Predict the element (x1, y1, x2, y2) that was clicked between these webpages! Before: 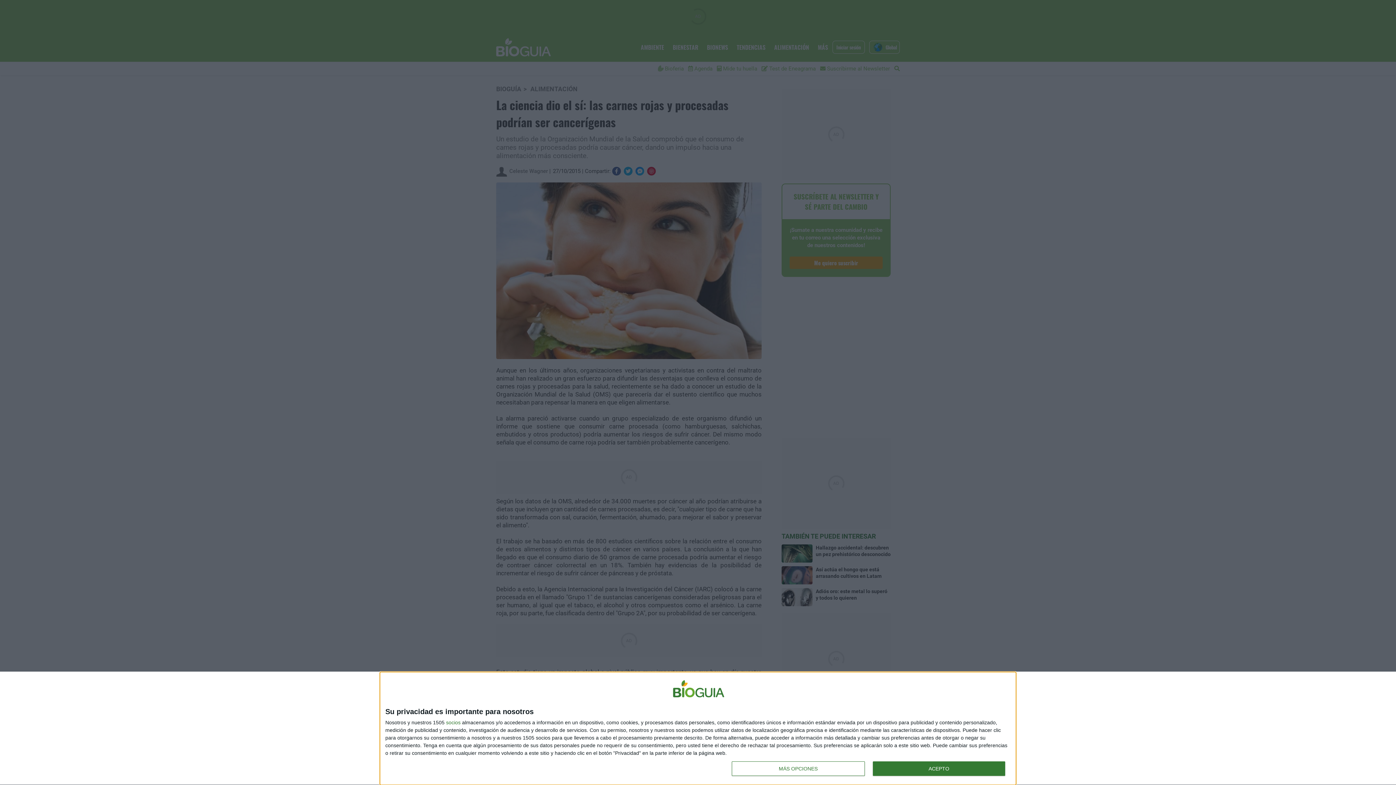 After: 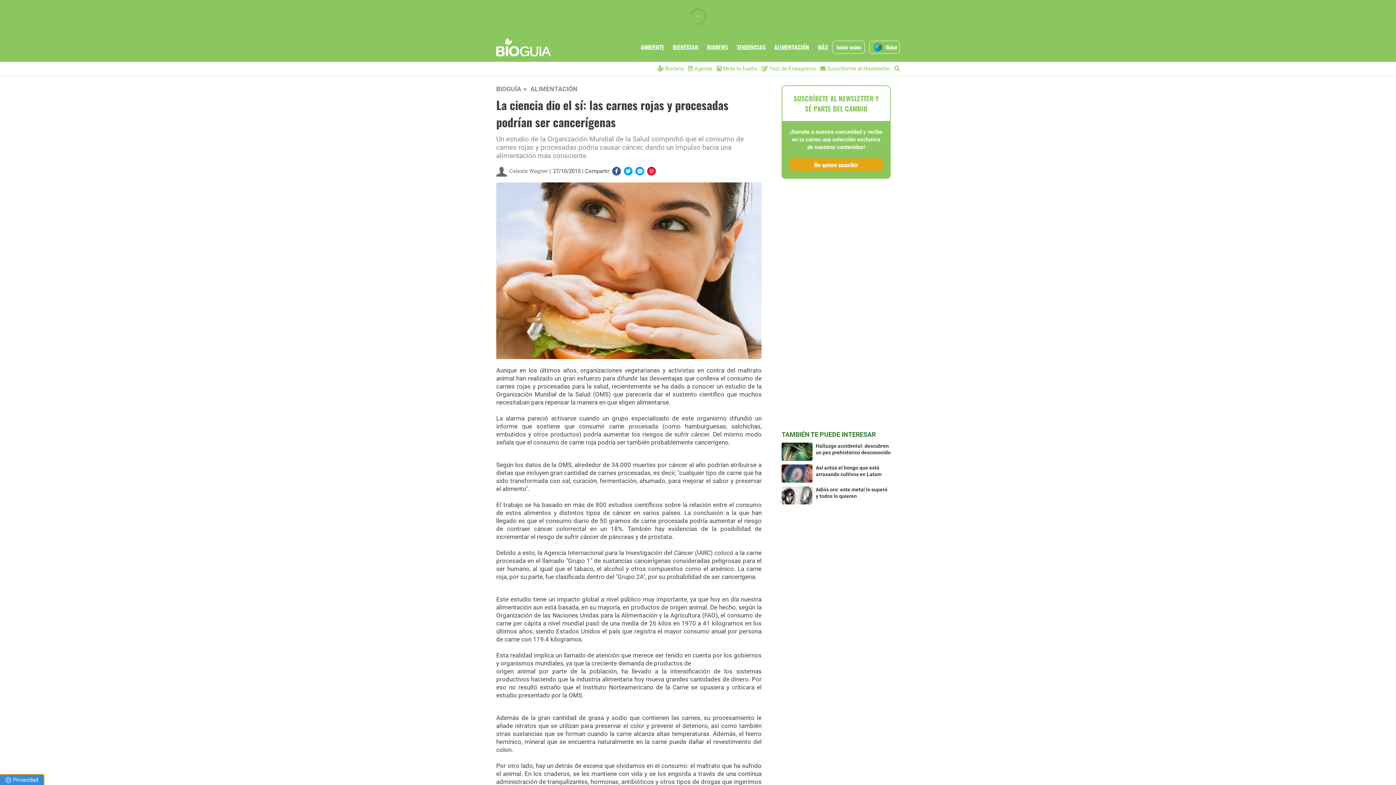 Action: label: ACEPTO bbox: (872, 761, 1005, 776)